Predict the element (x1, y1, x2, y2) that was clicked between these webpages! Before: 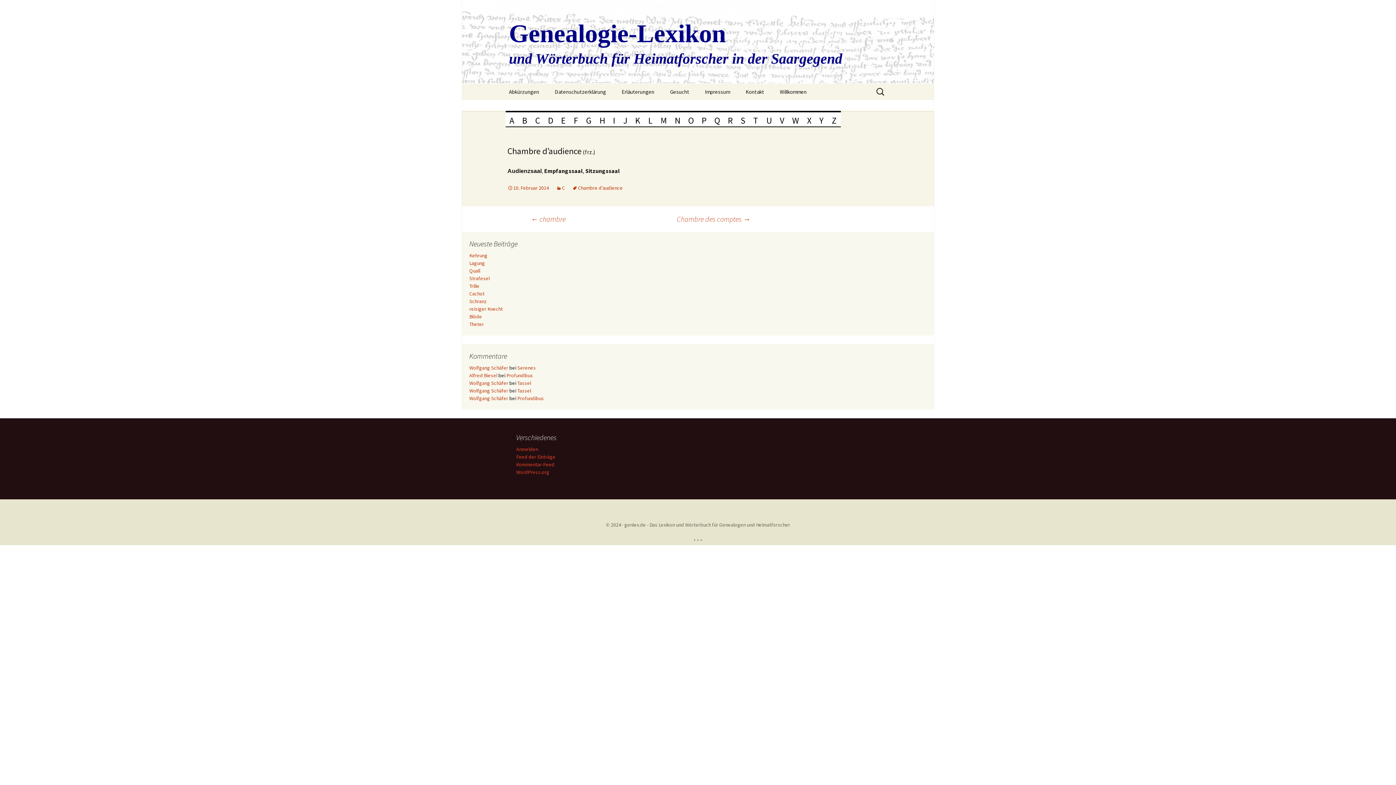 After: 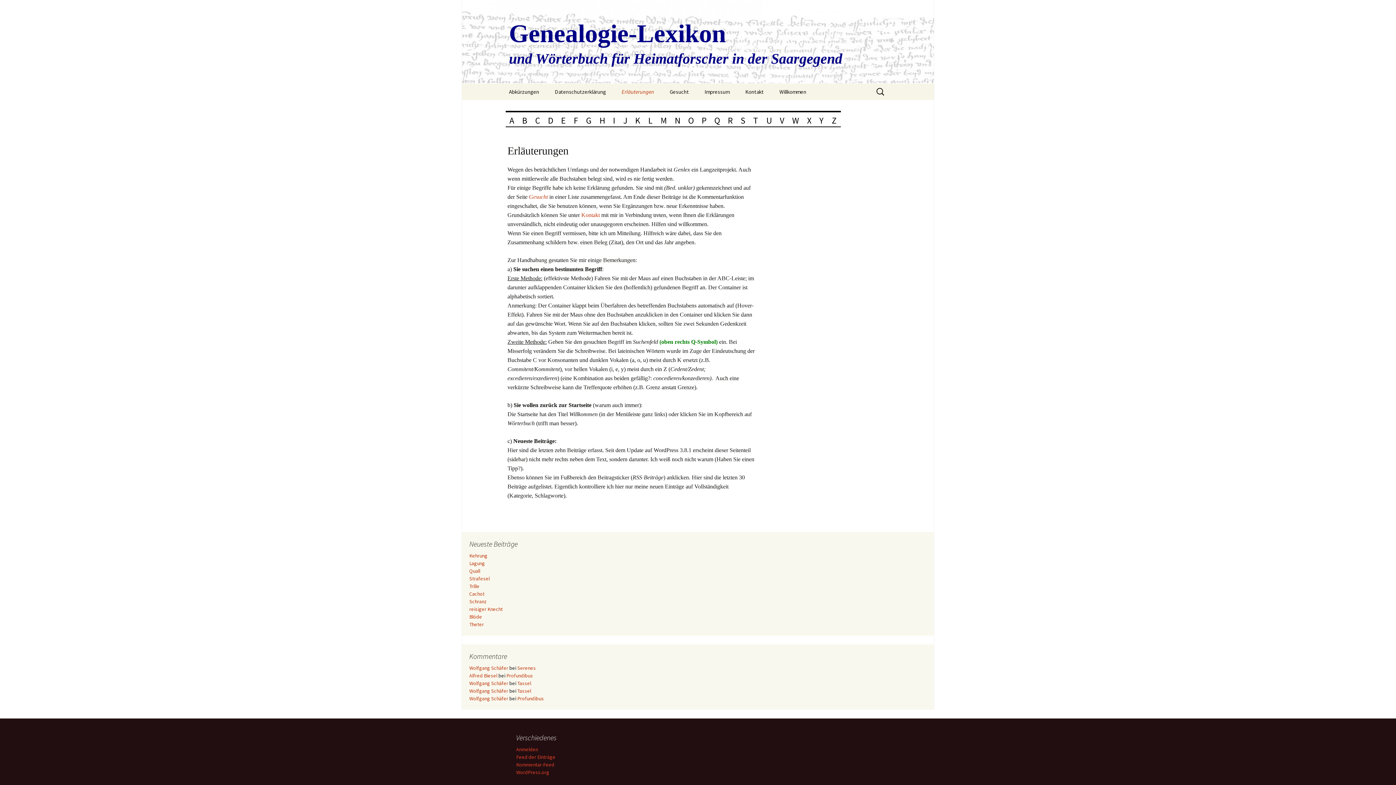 Action: label: Erläuterungen bbox: (614, 83, 661, 100)